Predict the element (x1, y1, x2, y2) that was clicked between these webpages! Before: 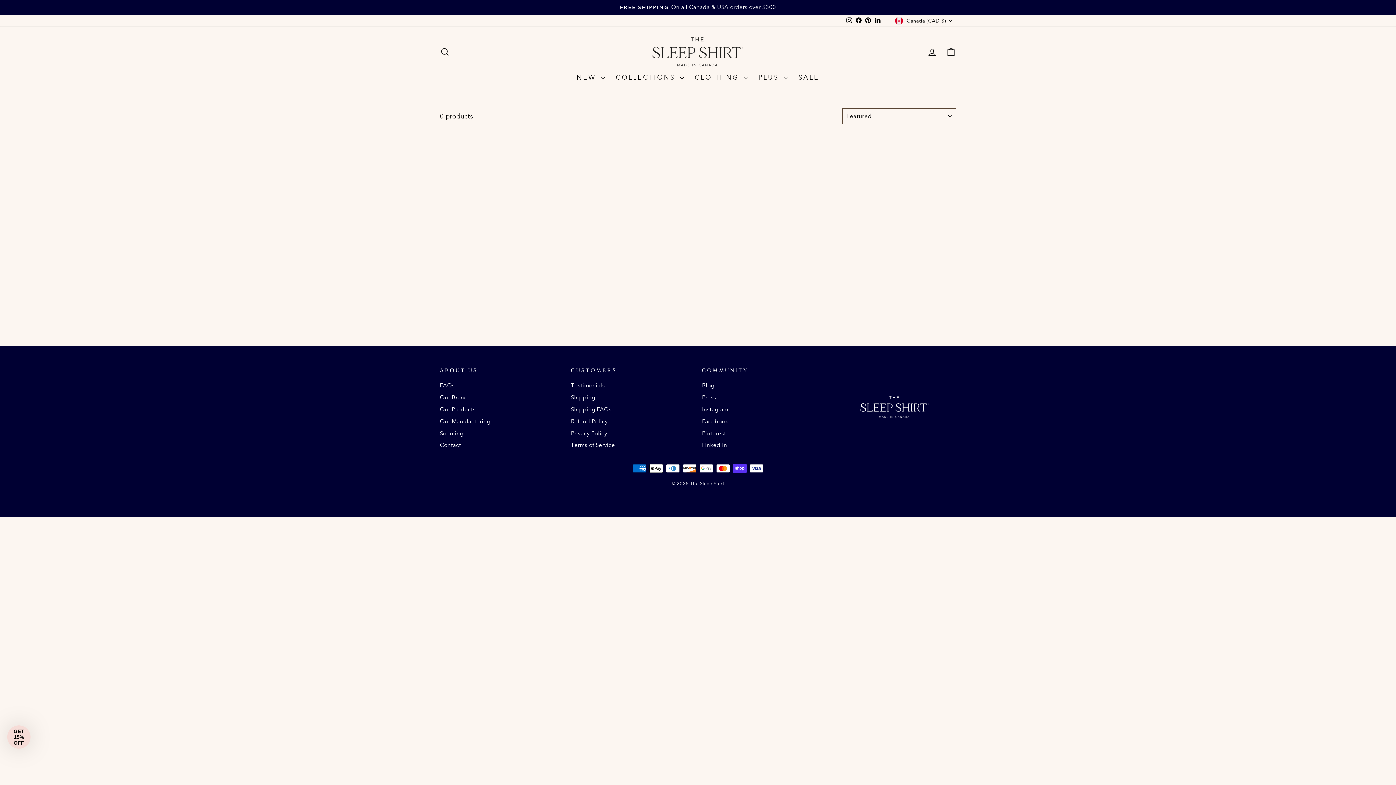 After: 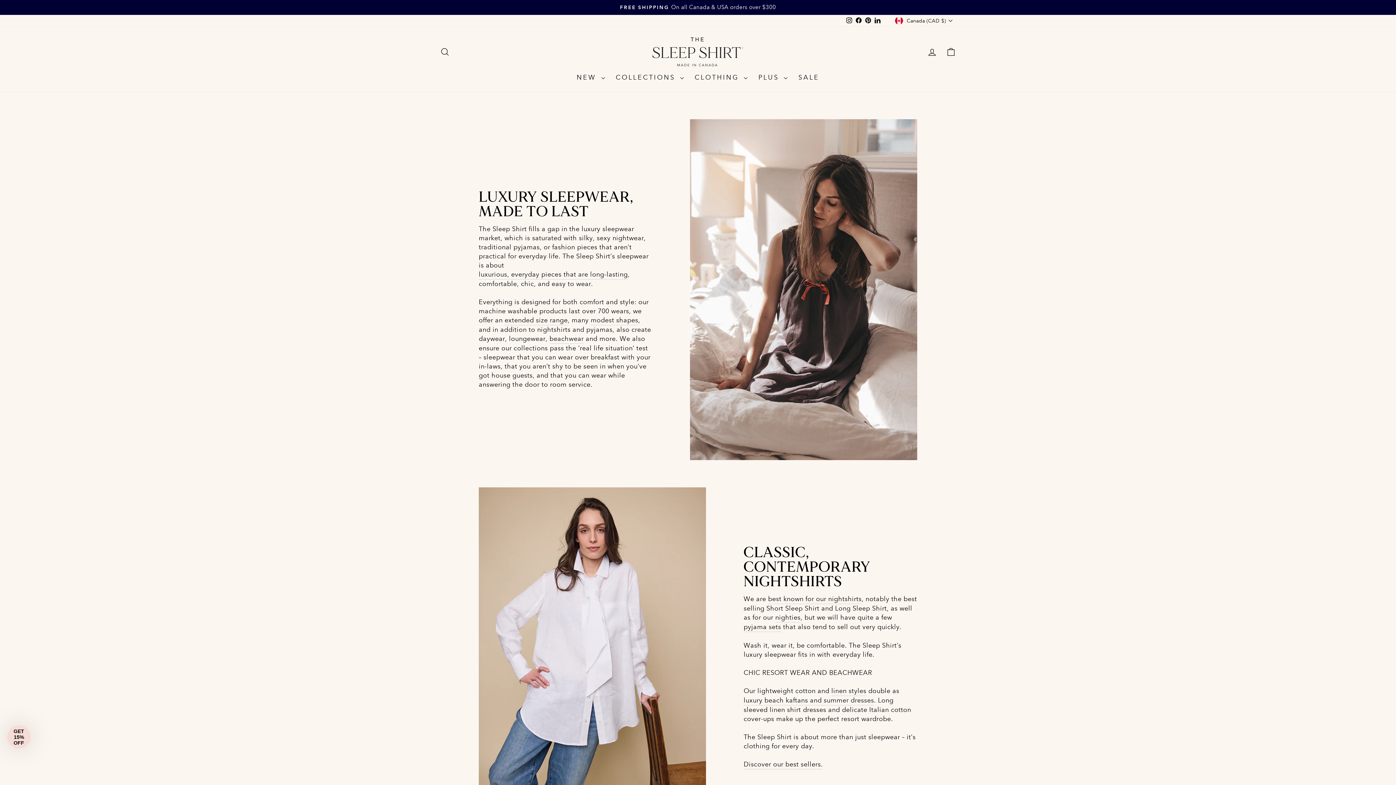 Action: label: Our Products bbox: (440, 404, 475, 415)